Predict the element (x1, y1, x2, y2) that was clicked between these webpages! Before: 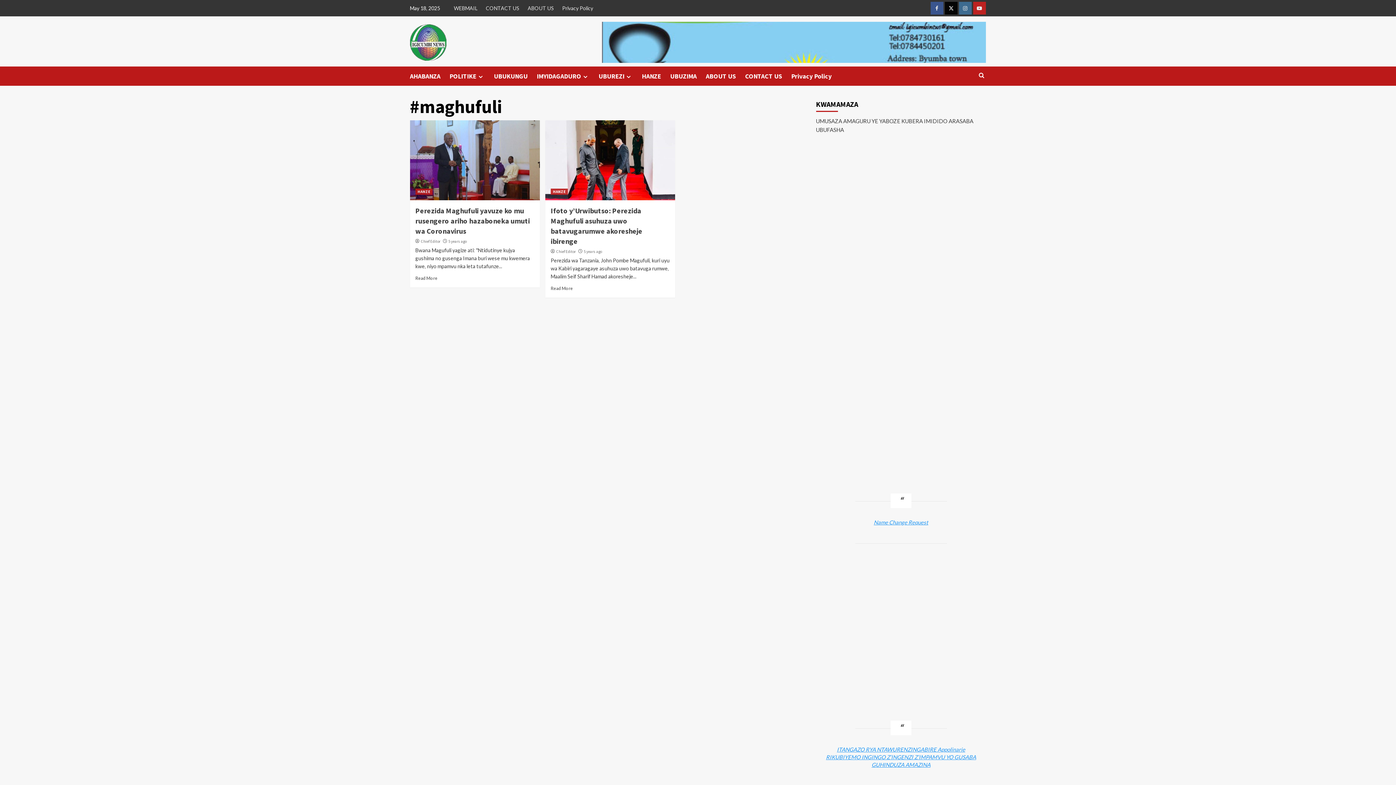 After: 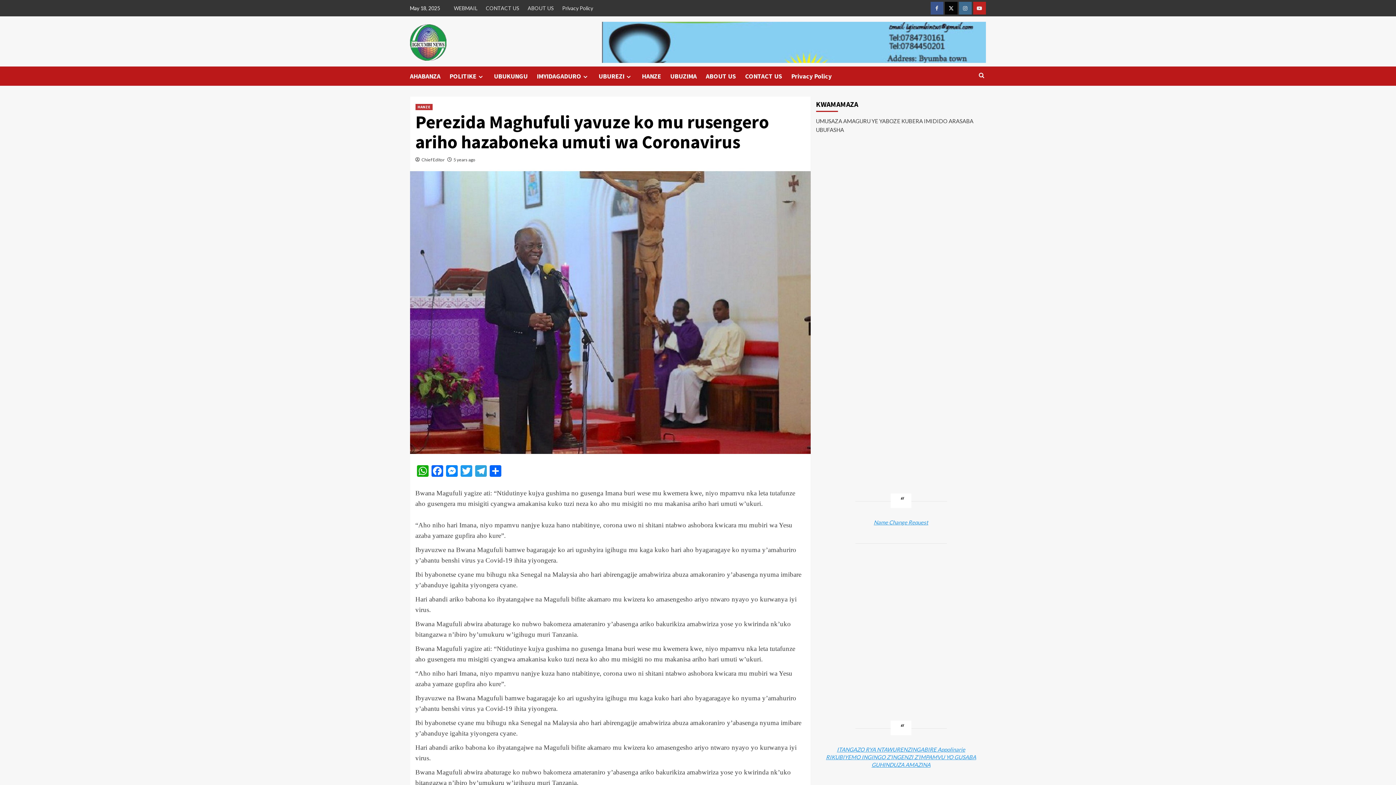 Action: bbox: (415, 275, 437, 281) label: Read More